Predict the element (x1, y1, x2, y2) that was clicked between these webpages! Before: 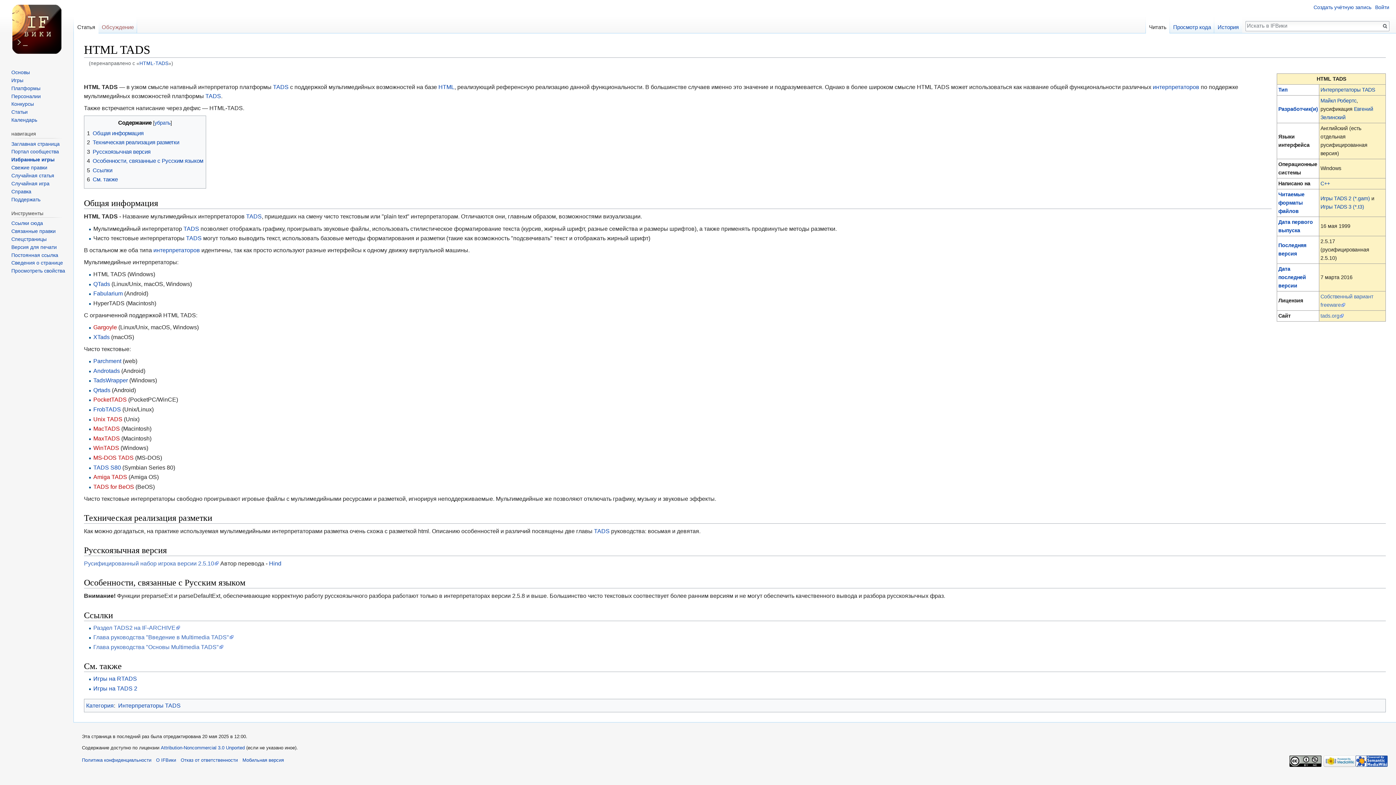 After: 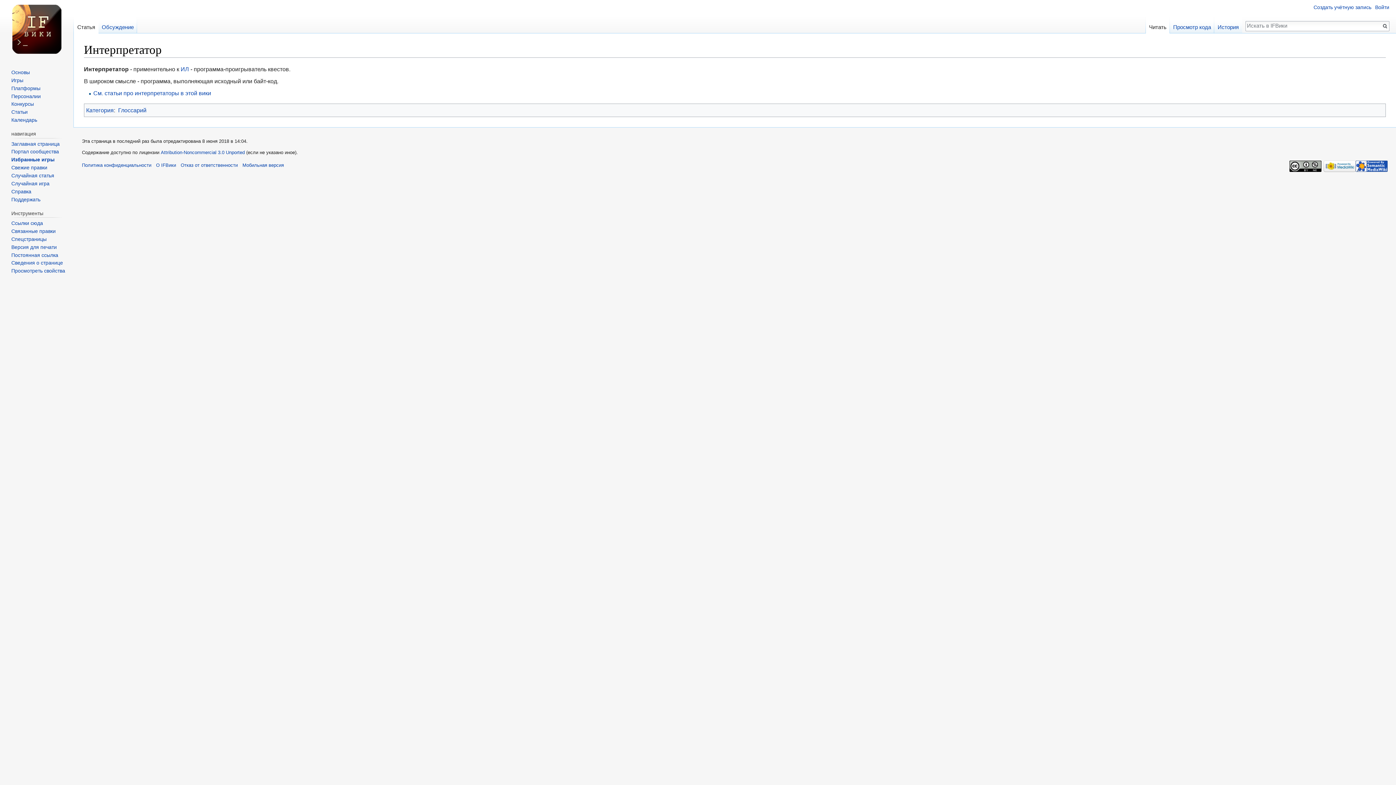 Action: label: интерпретаторов bbox: (153, 246, 199, 253)